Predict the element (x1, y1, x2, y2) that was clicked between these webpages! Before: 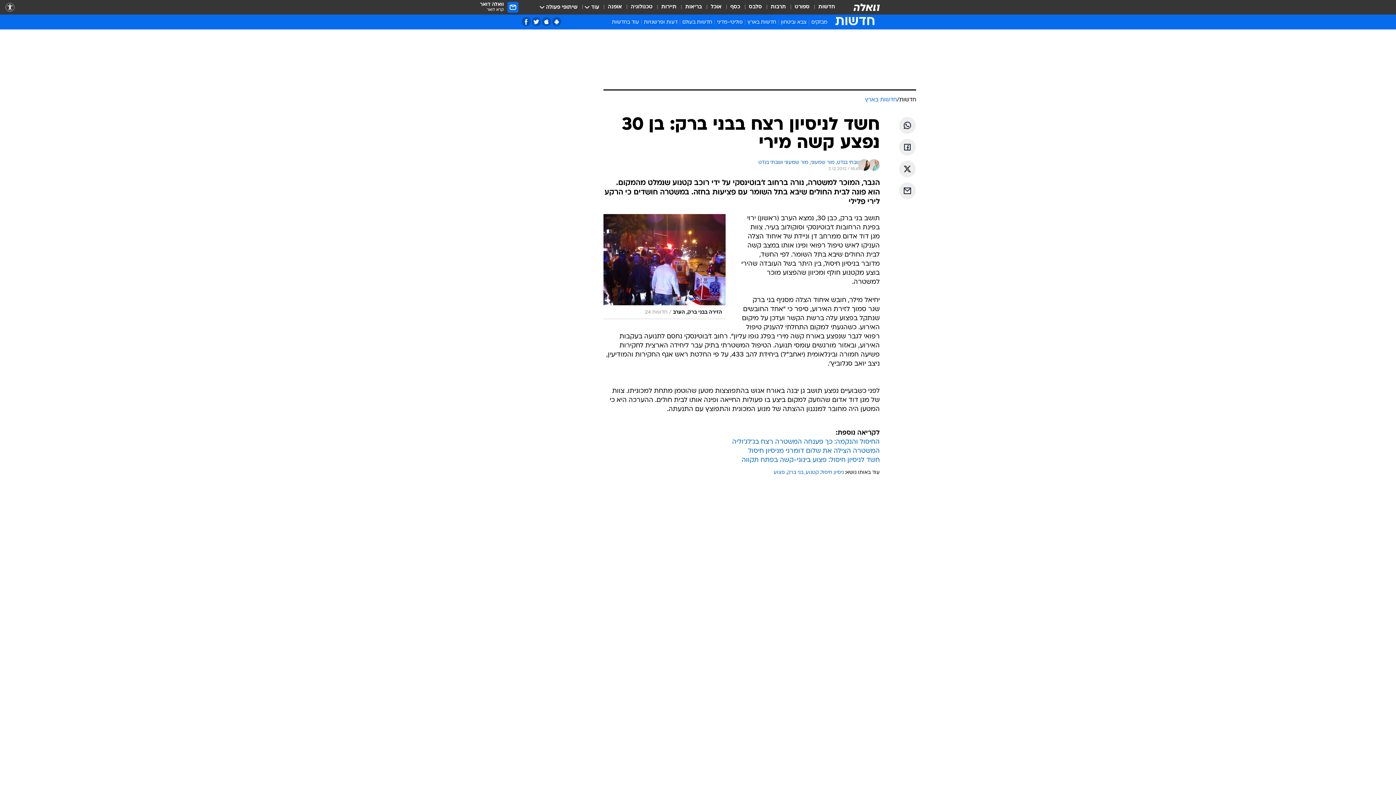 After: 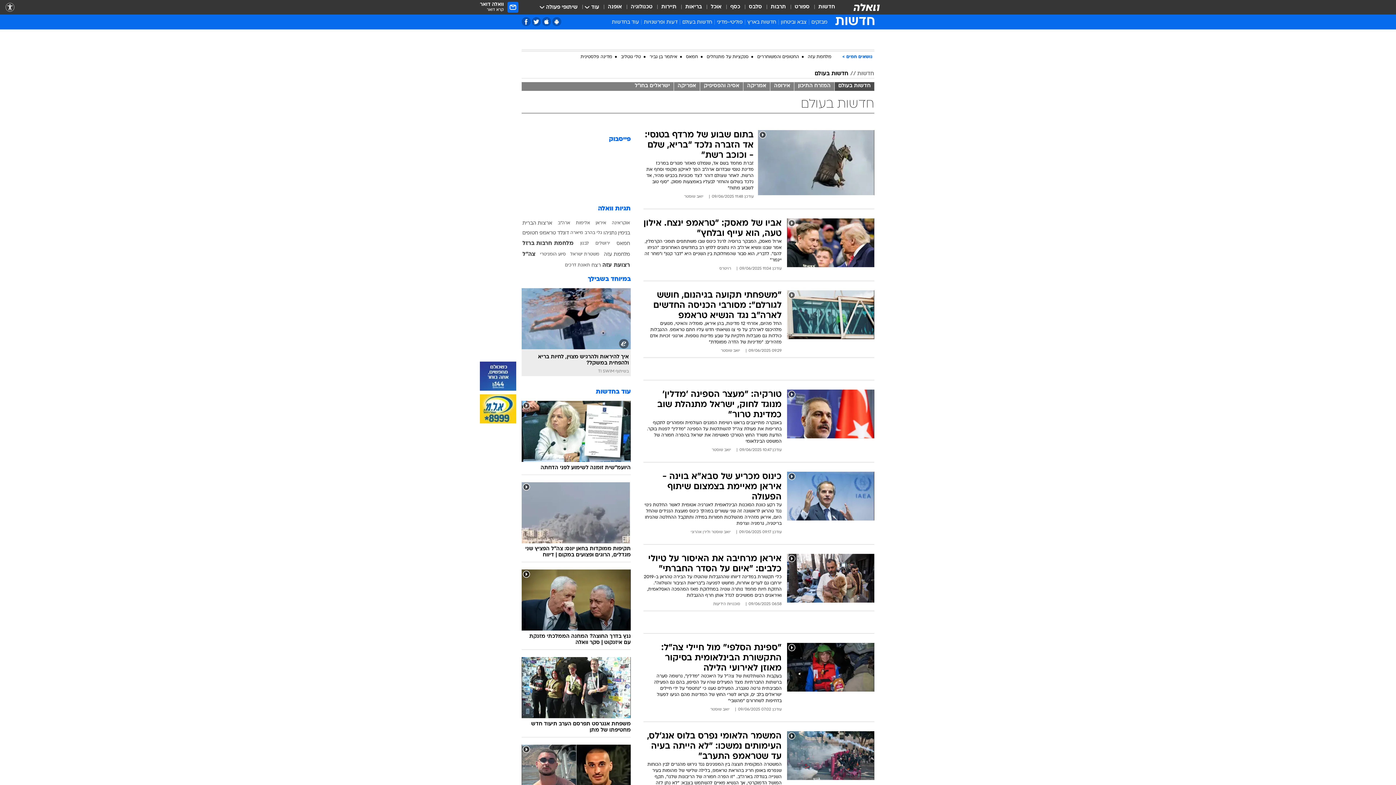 Action: label: חדשות בעולם bbox: (680, 18, 714, 28)